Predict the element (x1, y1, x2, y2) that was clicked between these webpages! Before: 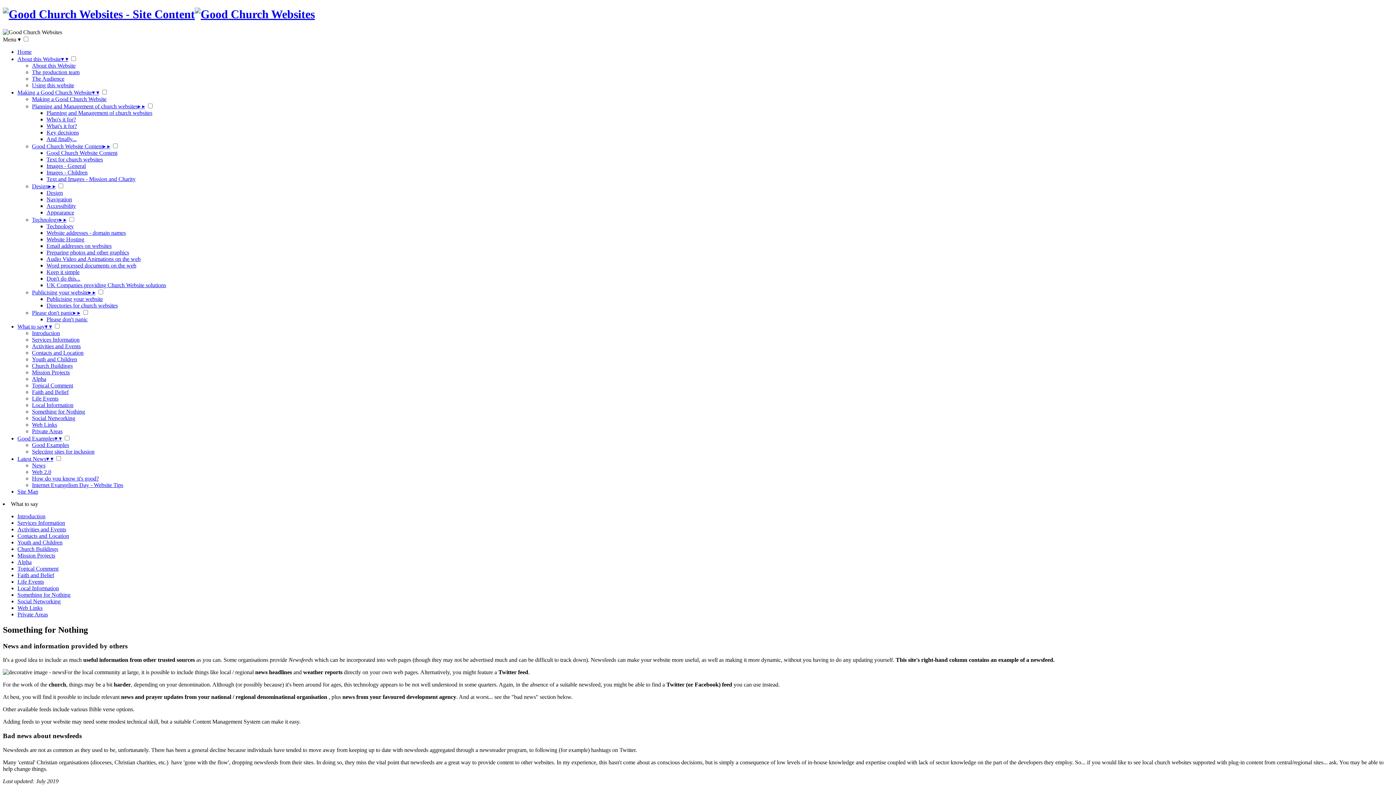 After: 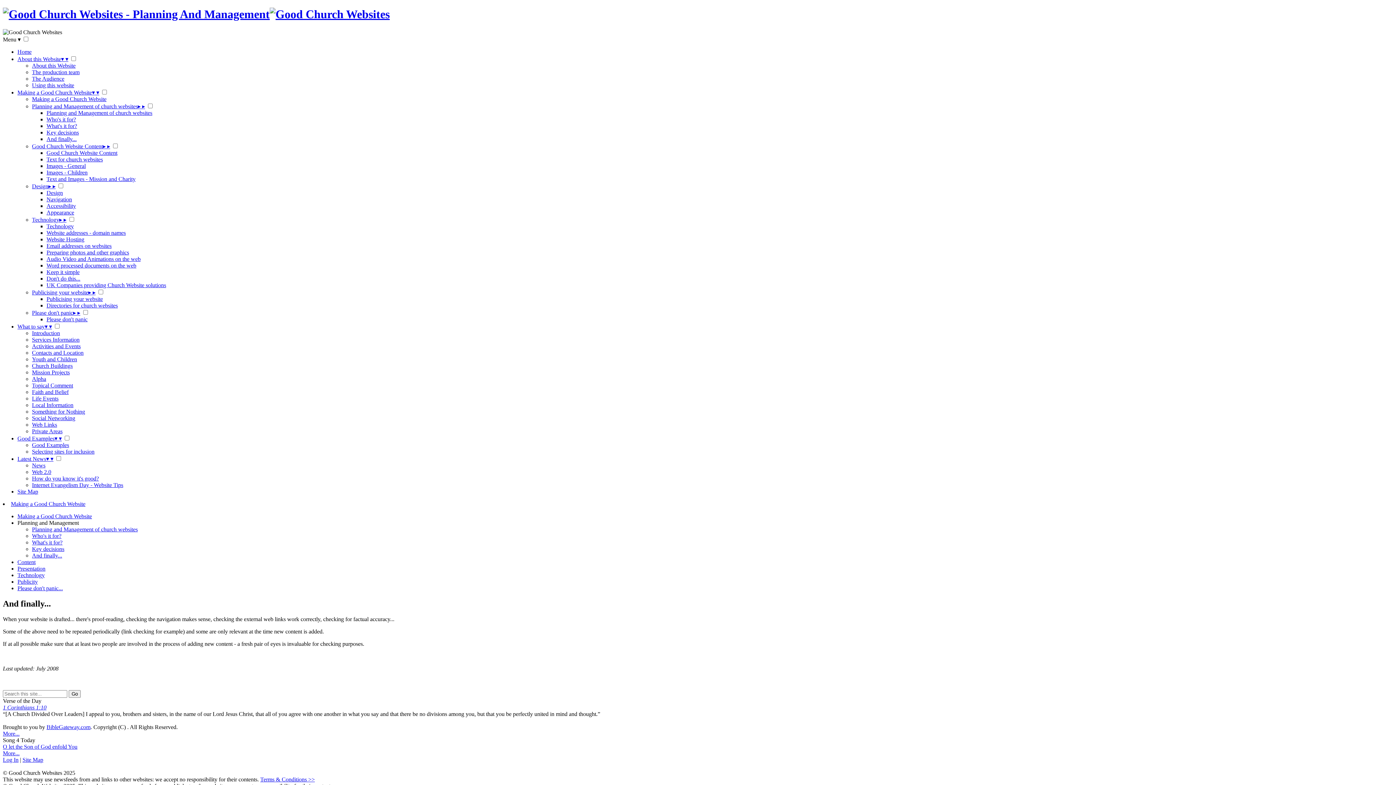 Action: label: And finally... bbox: (46, 135, 76, 142)